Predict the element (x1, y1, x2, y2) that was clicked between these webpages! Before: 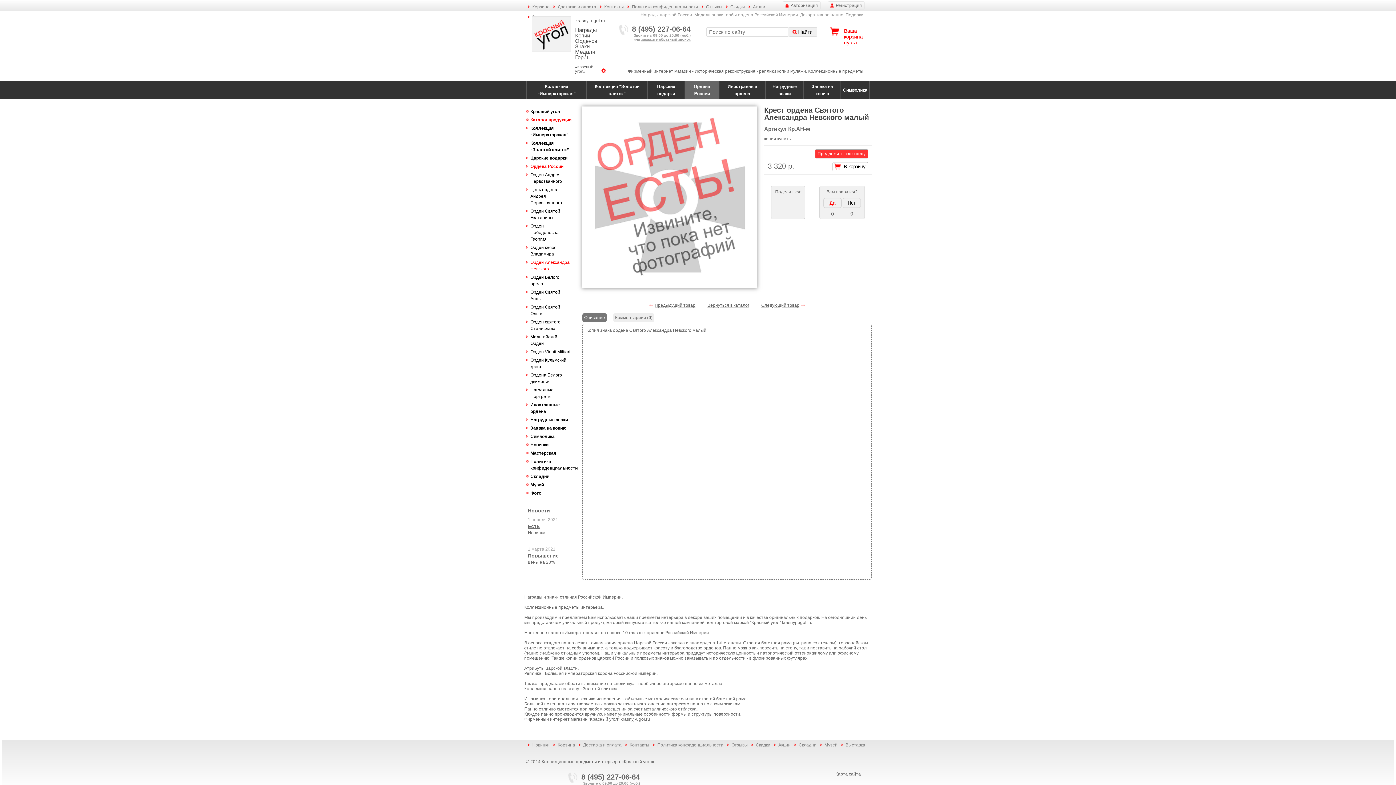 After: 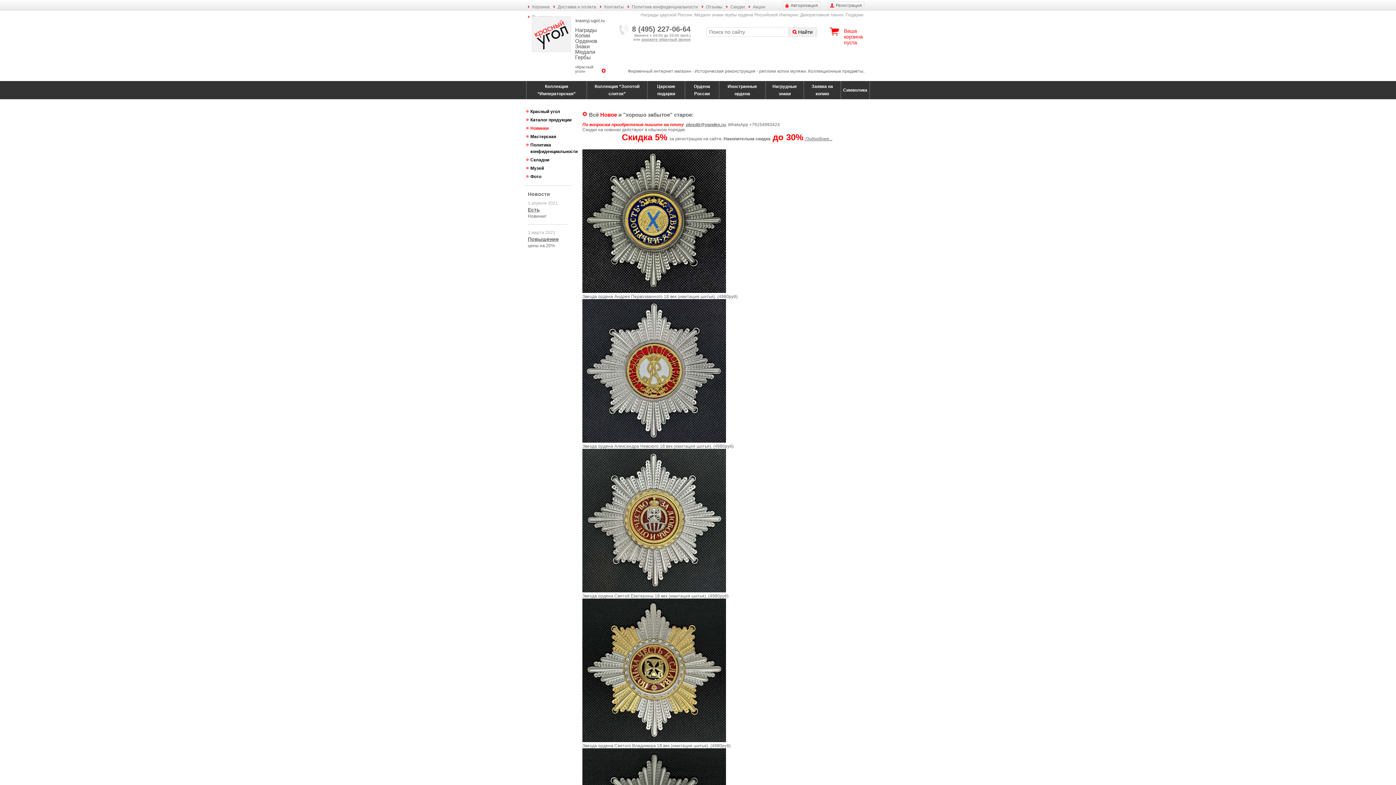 Action: bbox: (530, 441, 571, 448) label: Новинки